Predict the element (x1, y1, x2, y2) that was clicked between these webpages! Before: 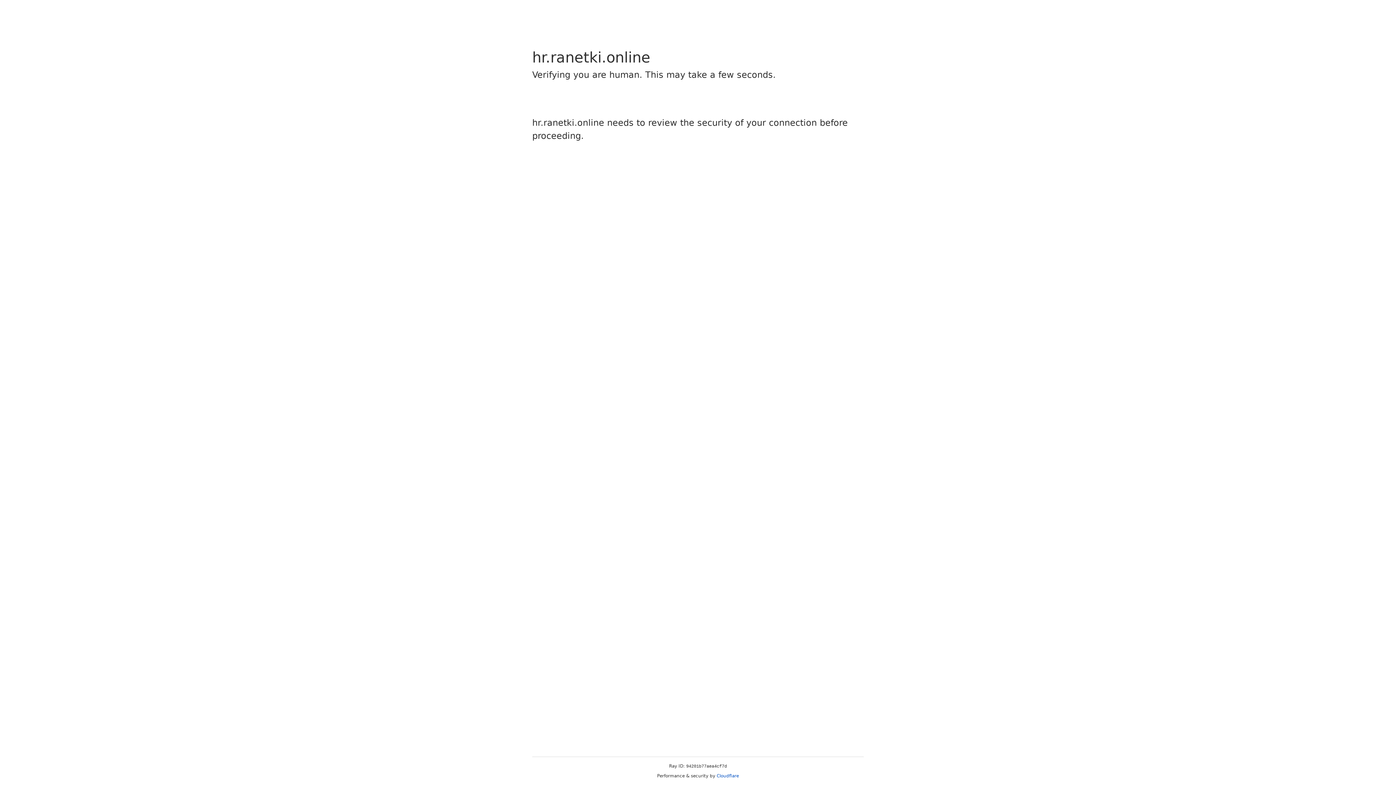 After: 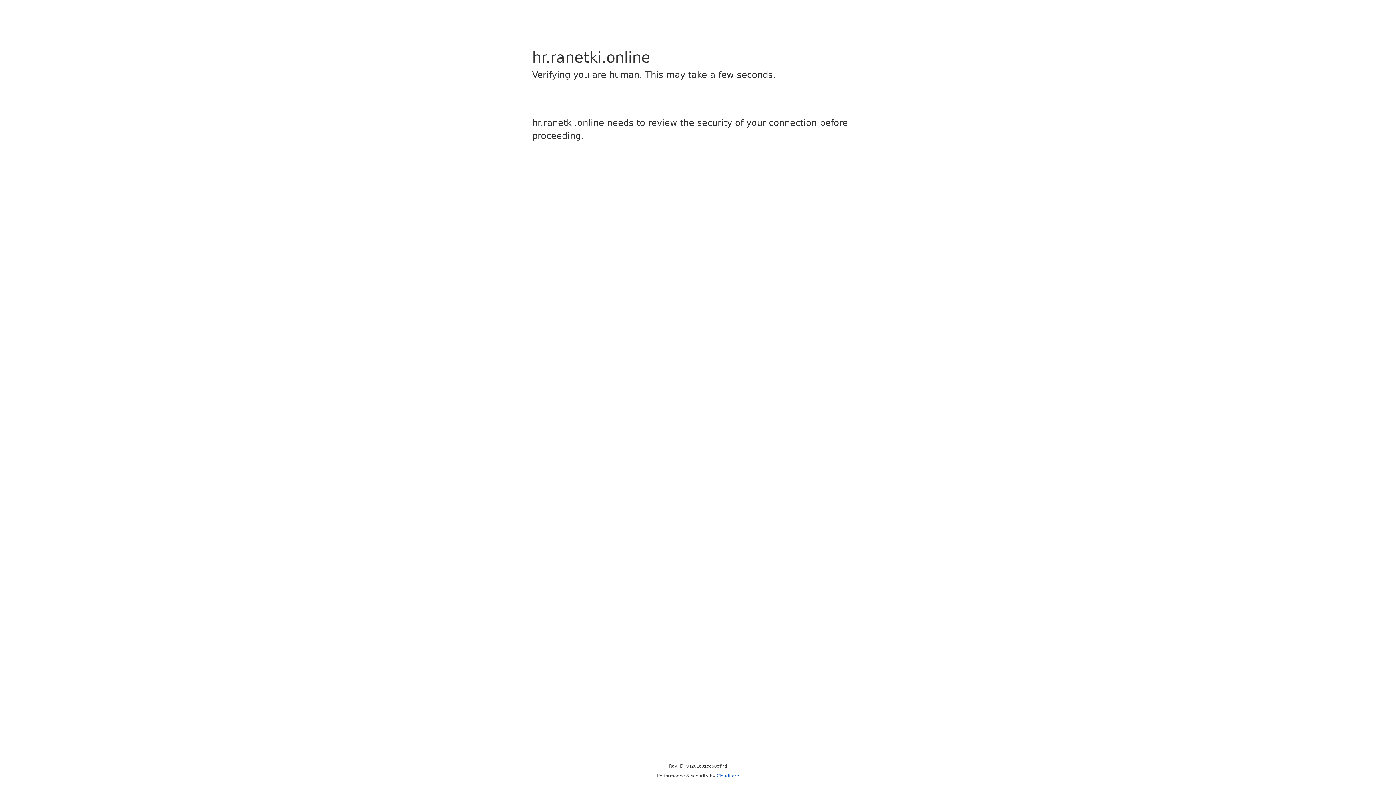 Action: bbox: (716, 773, 739, 778) label: Cloudflare